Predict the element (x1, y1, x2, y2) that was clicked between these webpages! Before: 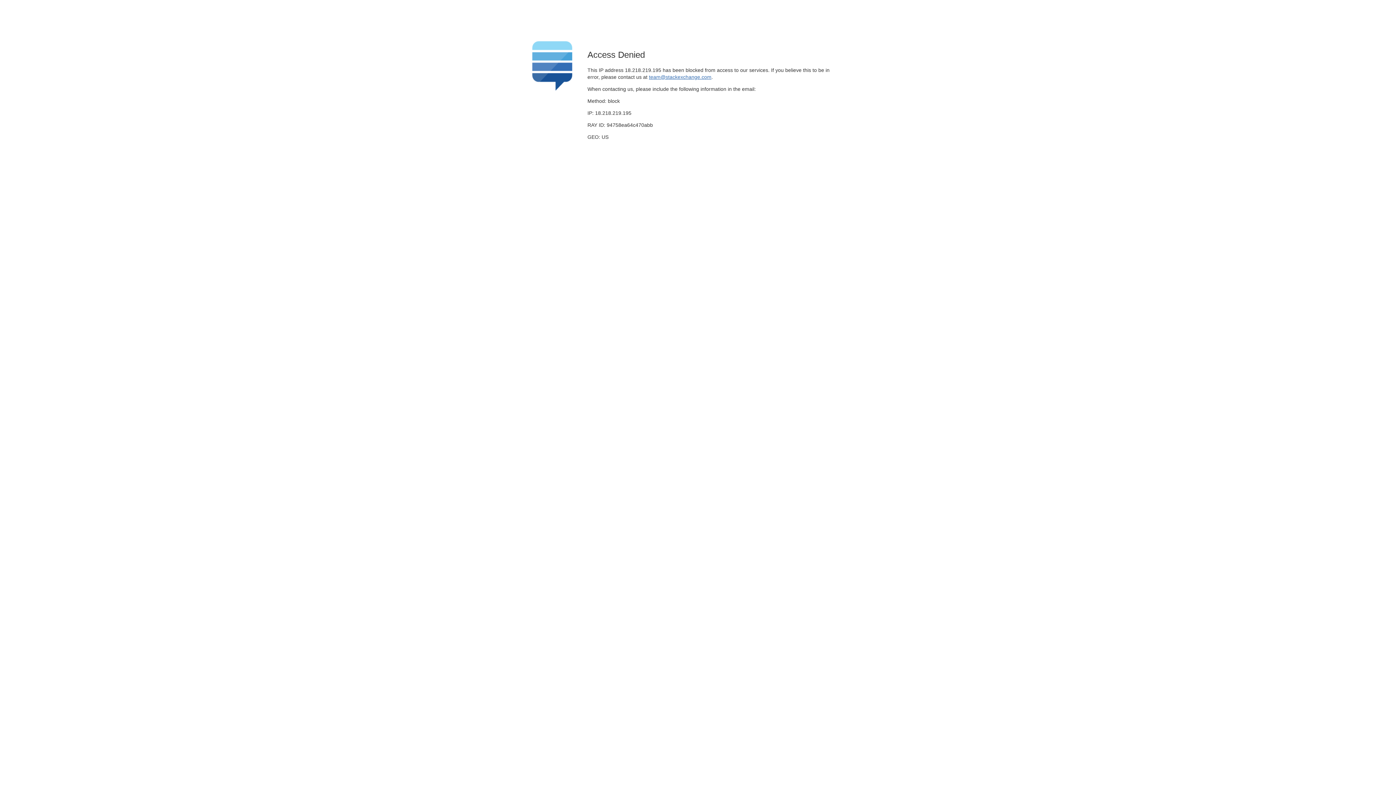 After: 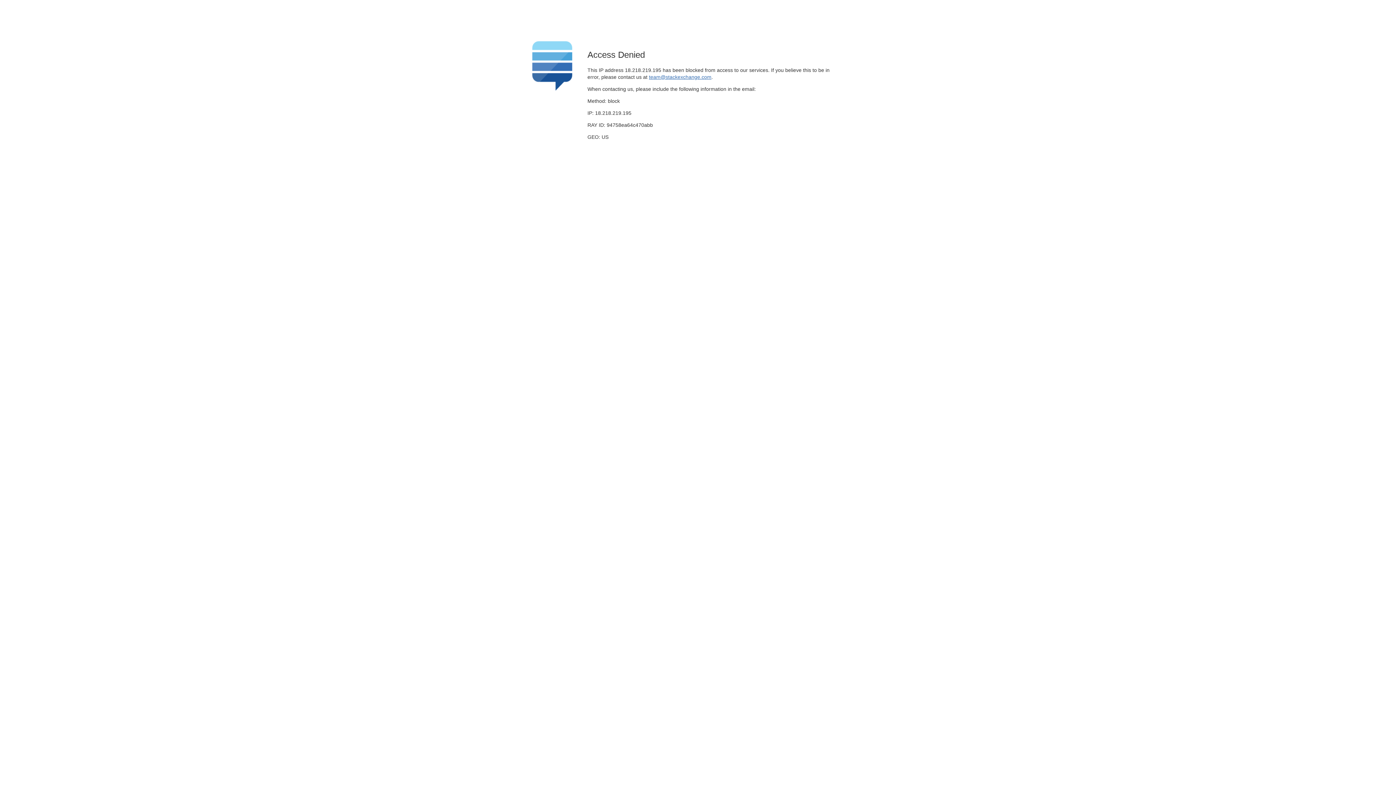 Action: label: team@stackexchange.com bbox: (649, 74, 711, 79)